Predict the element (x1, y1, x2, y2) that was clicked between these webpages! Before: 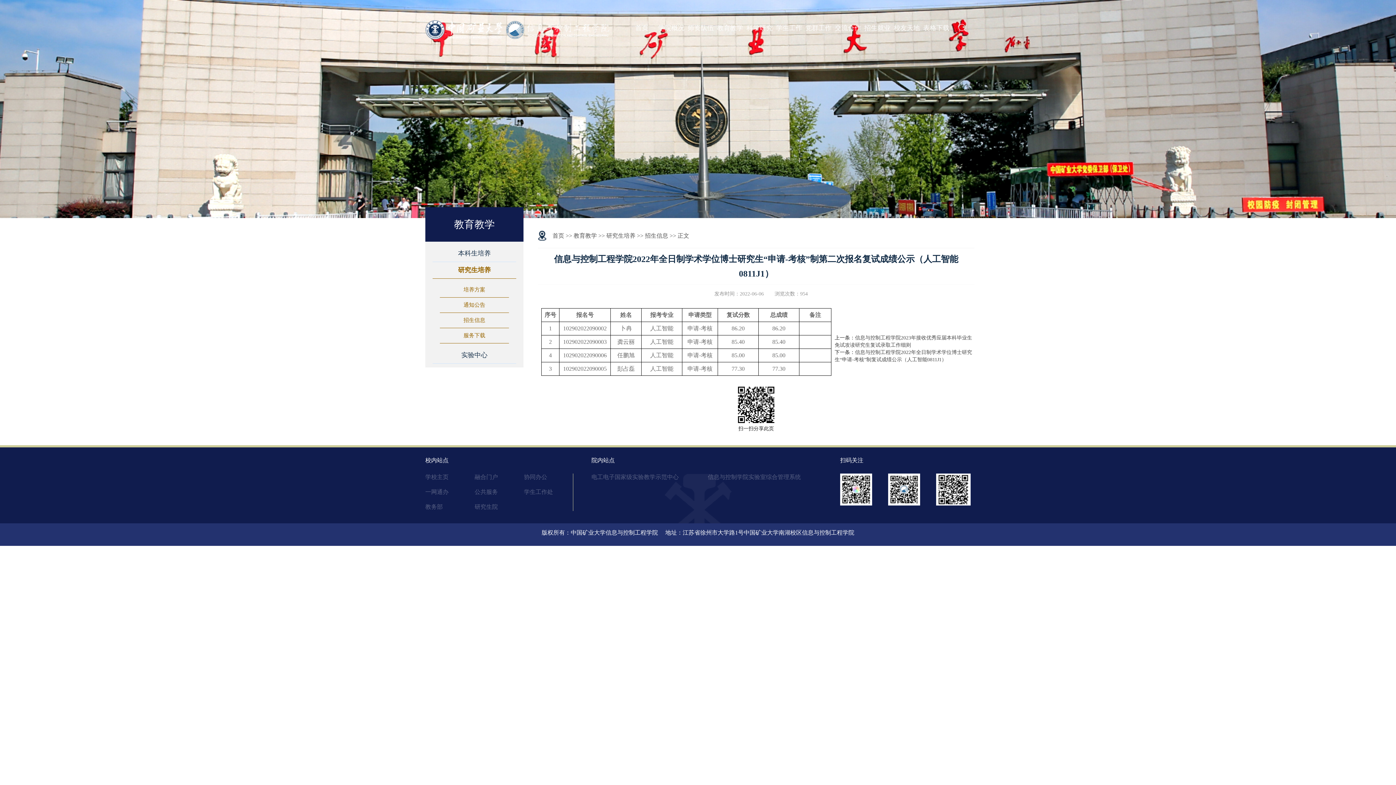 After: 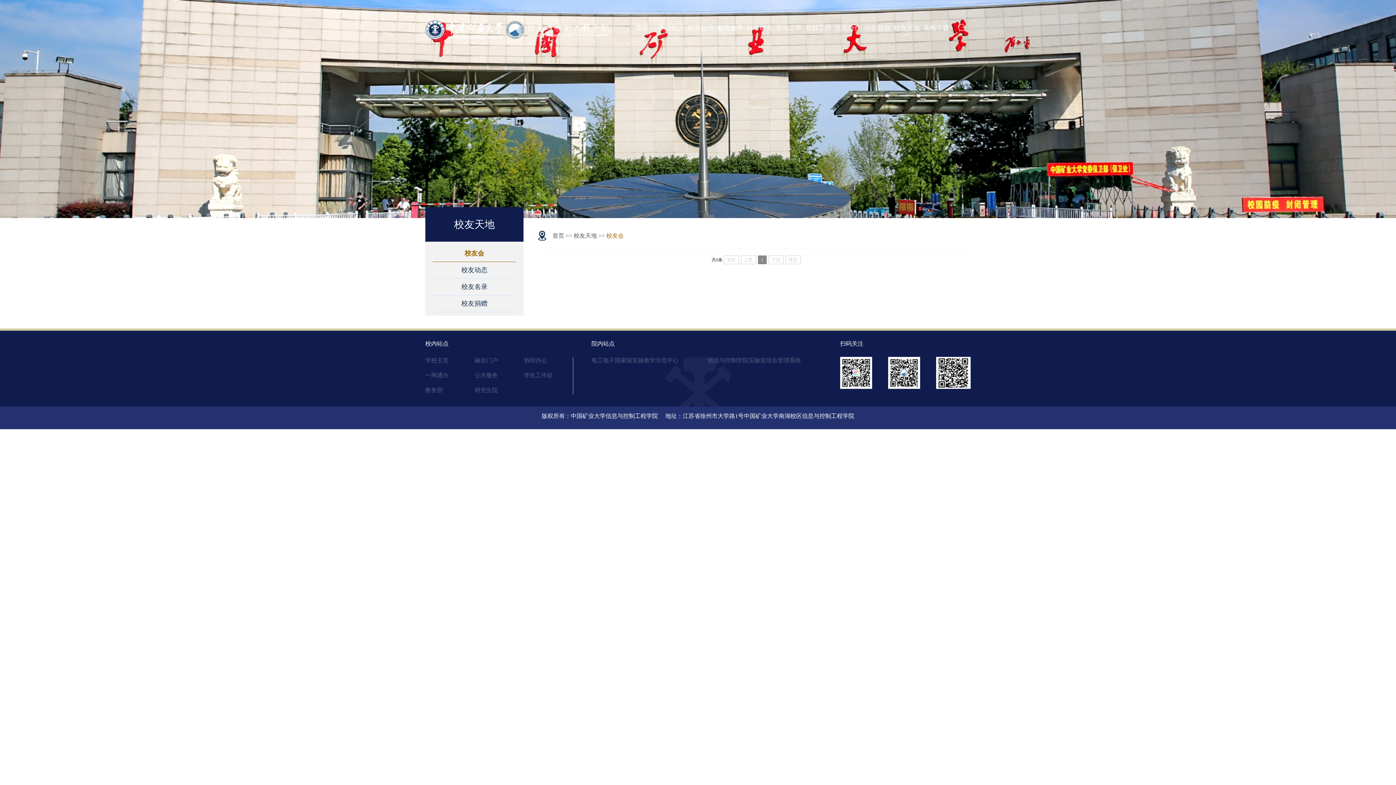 Action: label: 校友天地 bbox: (892, 18, 921, 37)